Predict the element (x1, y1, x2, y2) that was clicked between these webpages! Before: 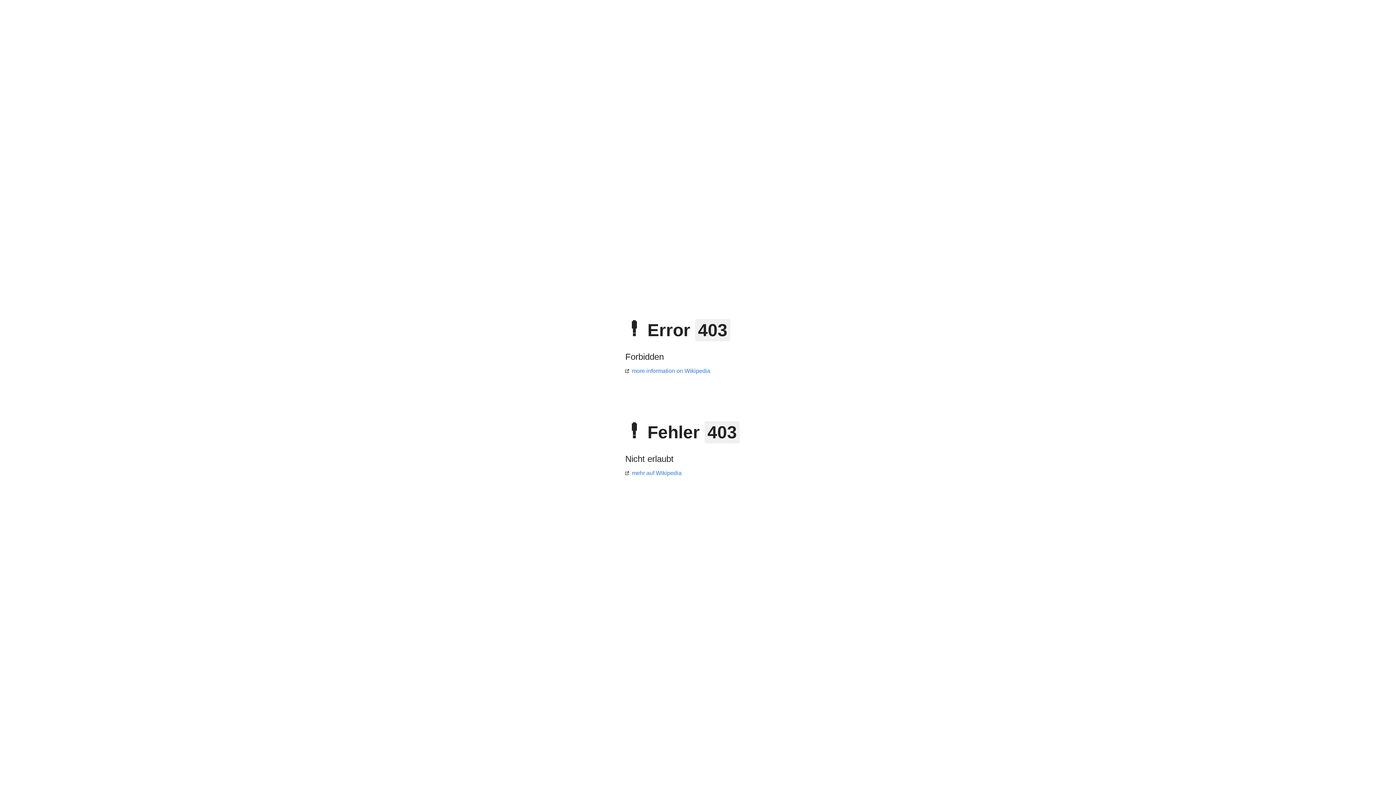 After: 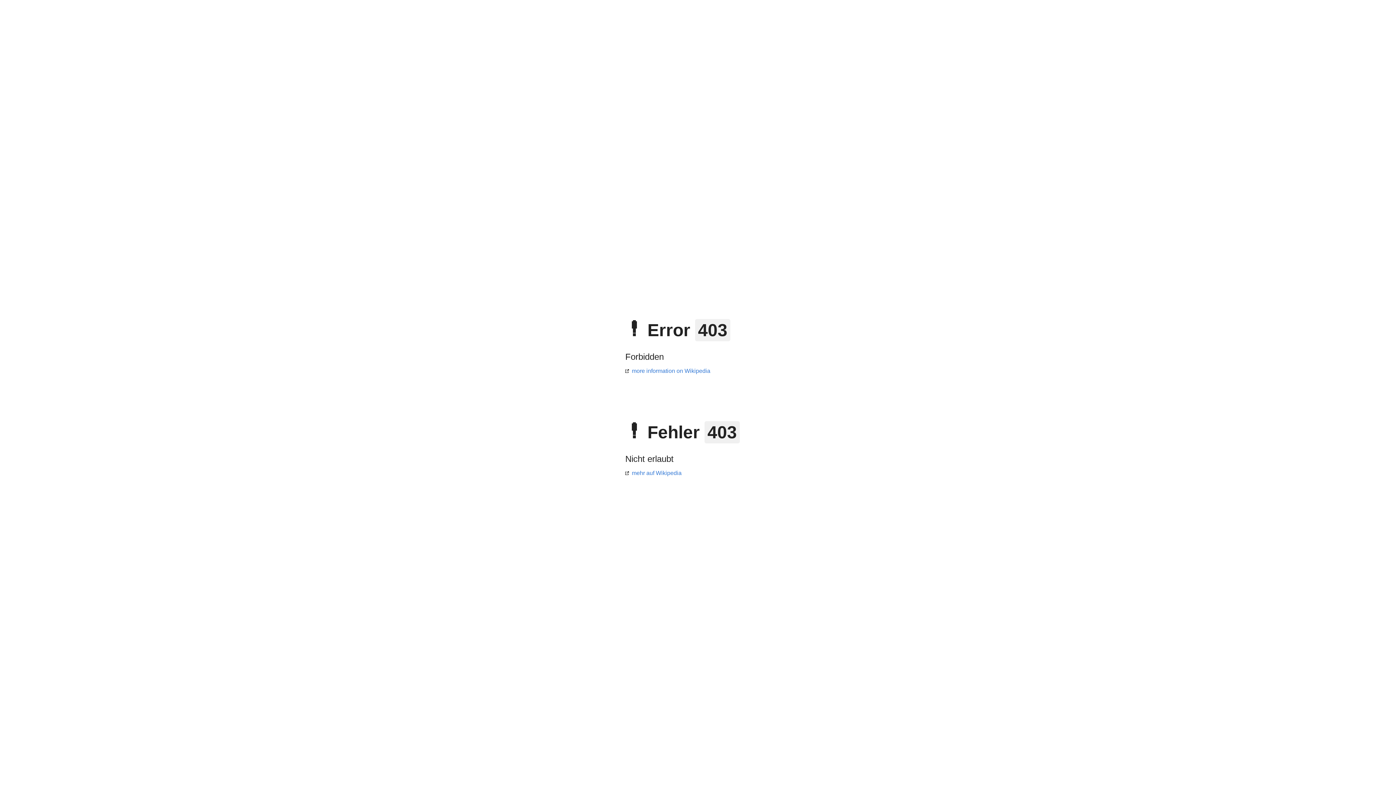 Action: label: mehr auf Wikipedia bbox: (625, 470, 681, 476)